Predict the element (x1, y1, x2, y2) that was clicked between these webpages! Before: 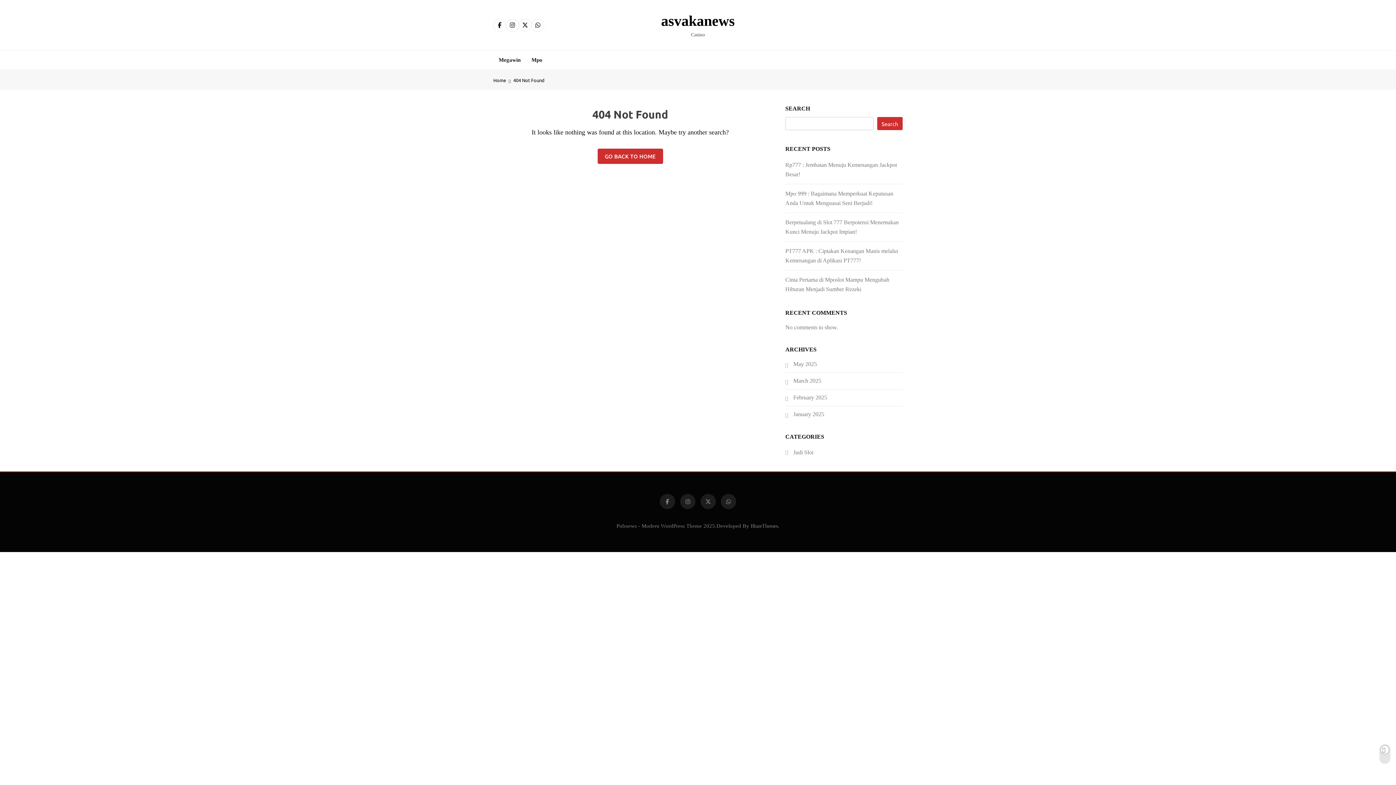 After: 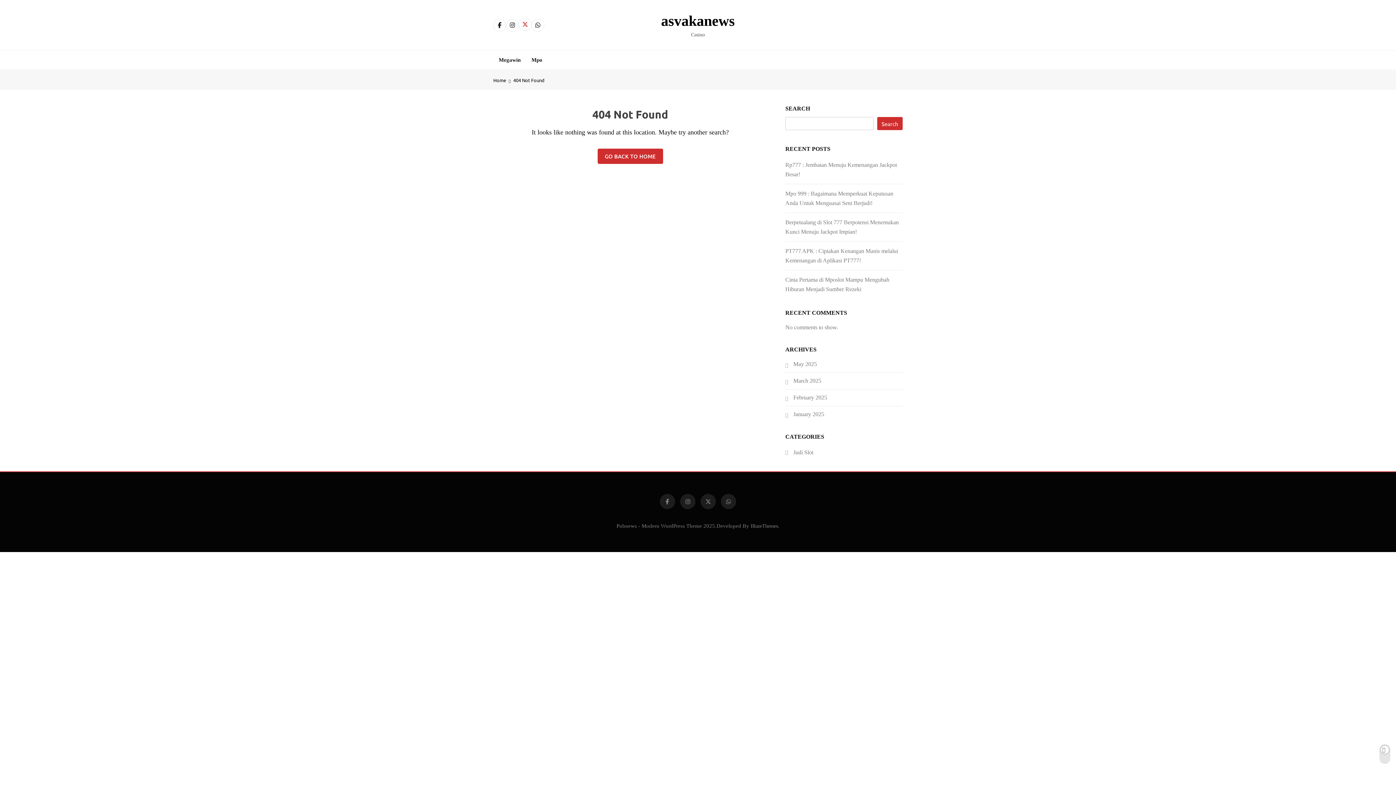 Action: bbox: (518, 18, 531, 31)